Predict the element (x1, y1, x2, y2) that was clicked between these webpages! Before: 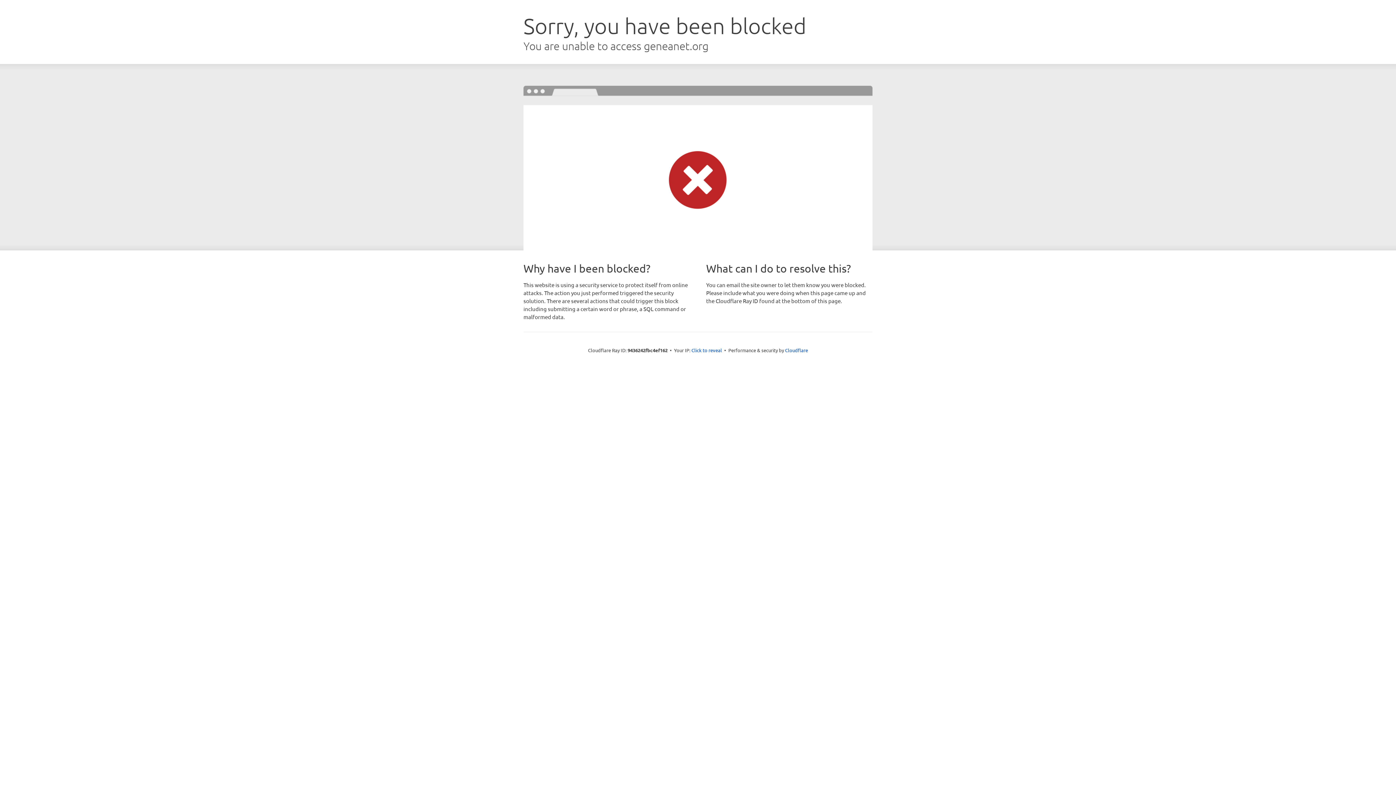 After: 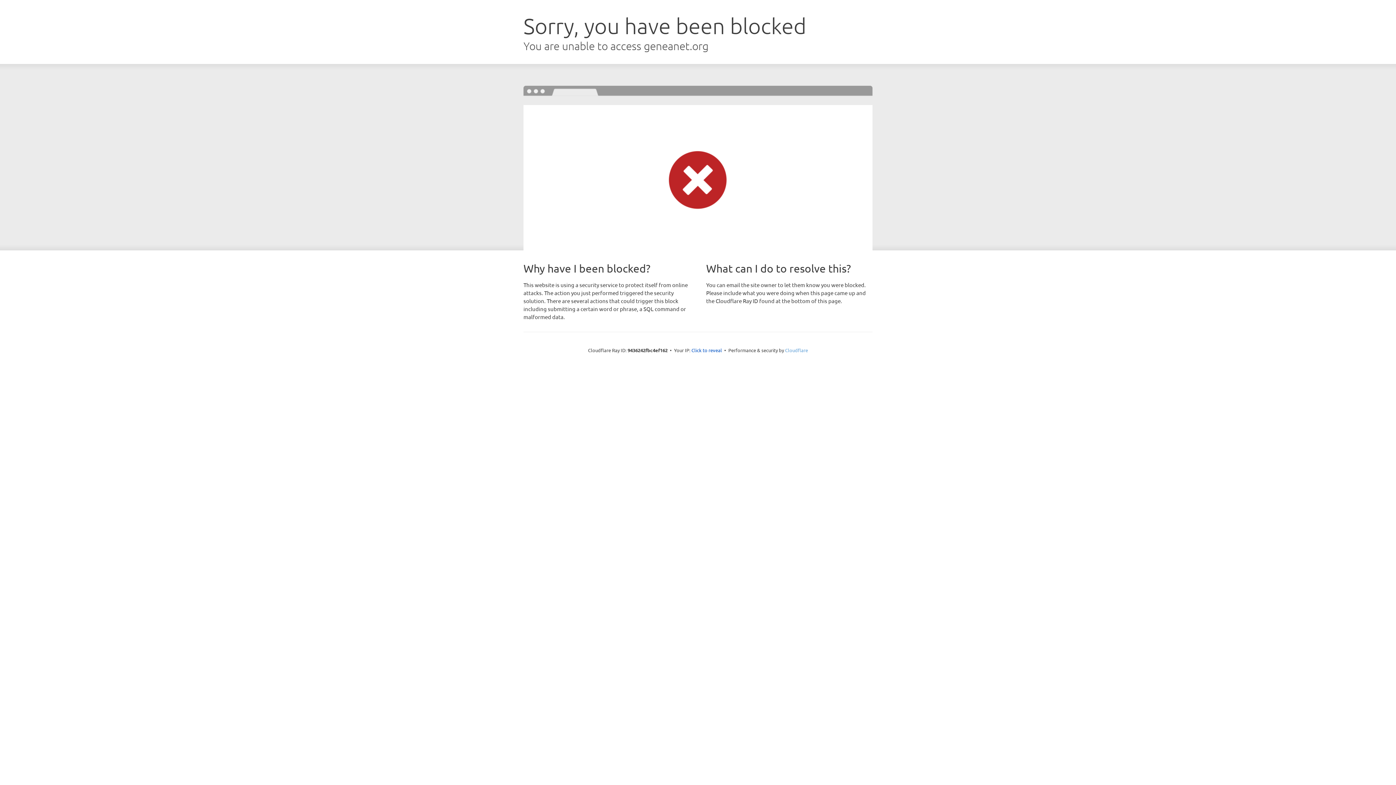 Action: label: Cloudflare bbox: (785, 347, 808, 353)